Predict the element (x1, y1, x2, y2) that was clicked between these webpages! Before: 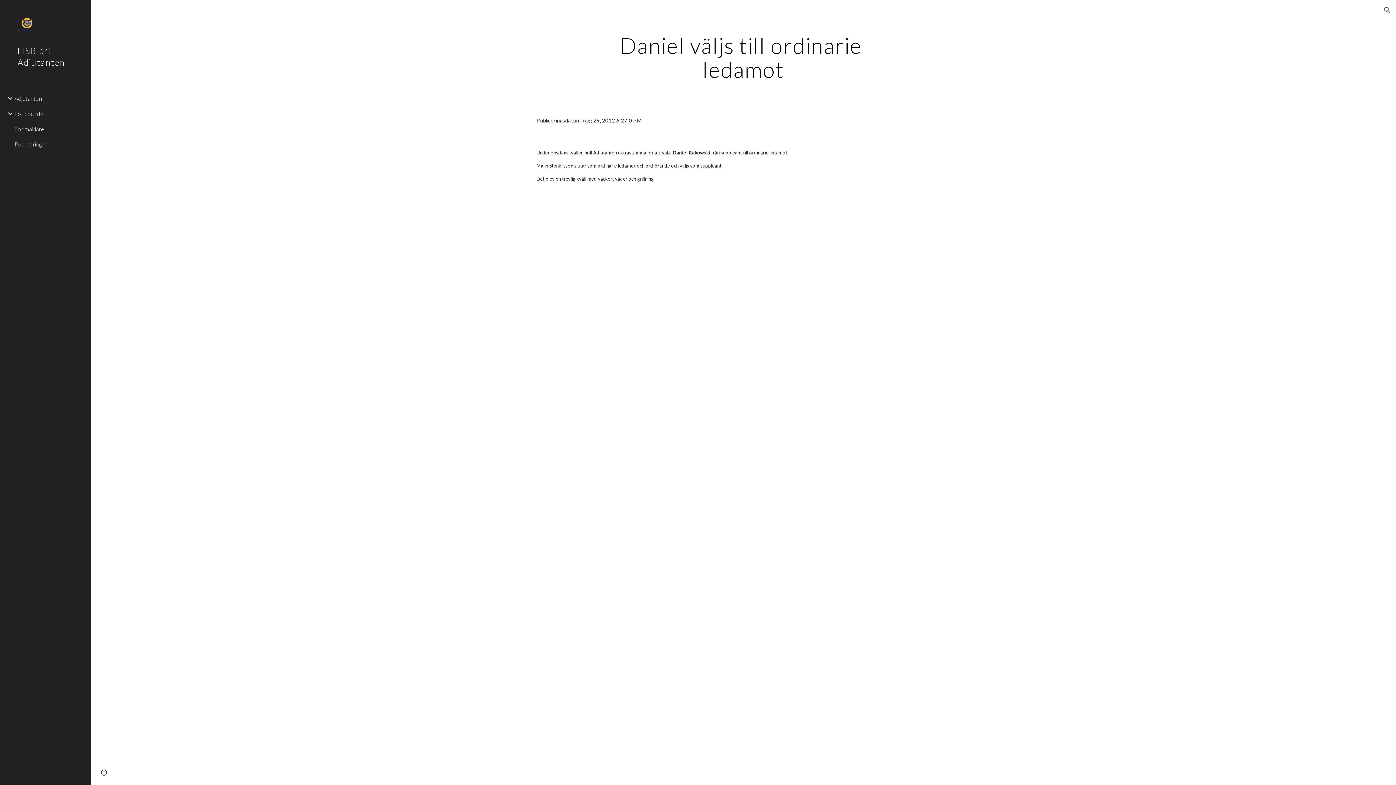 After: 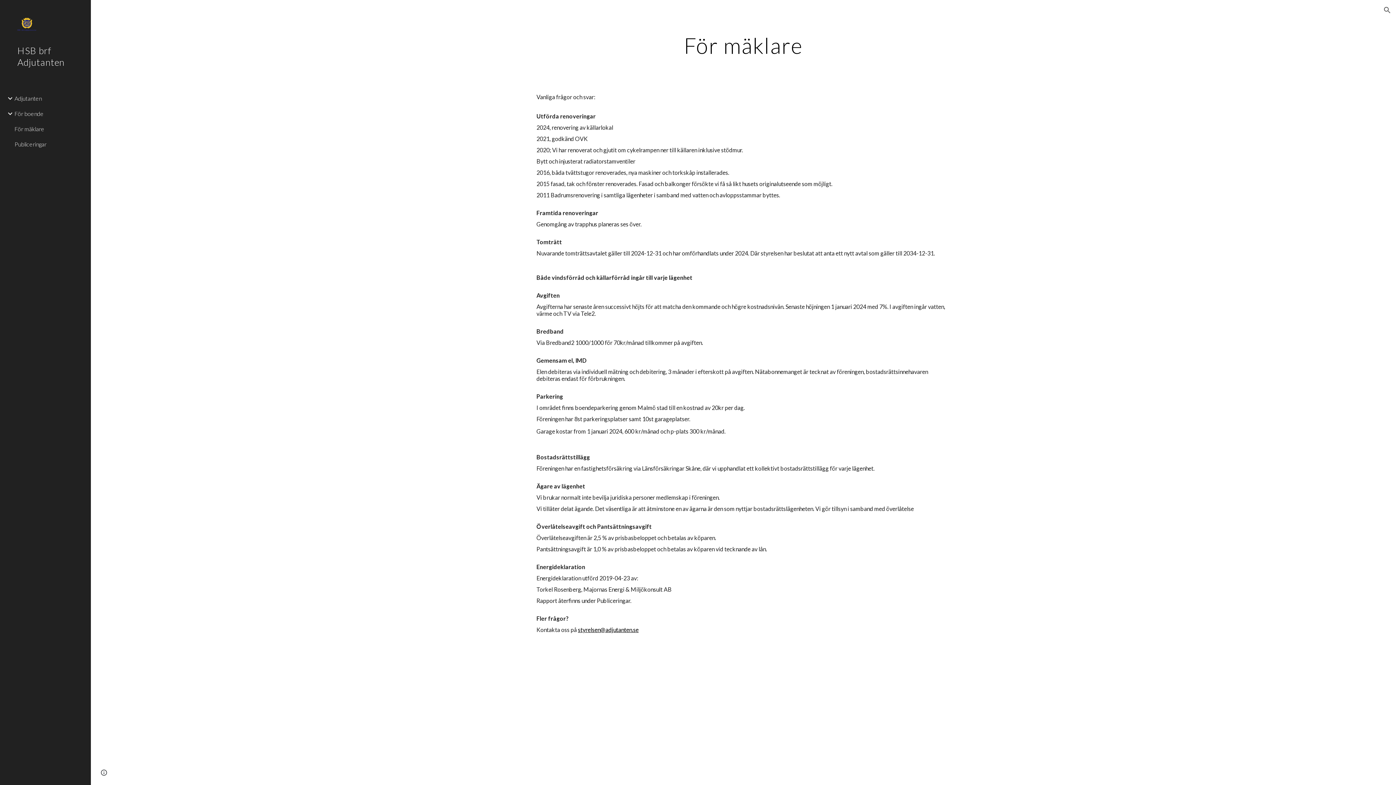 Action: label: För mäklare bbox: (13, 121, 86, 136)